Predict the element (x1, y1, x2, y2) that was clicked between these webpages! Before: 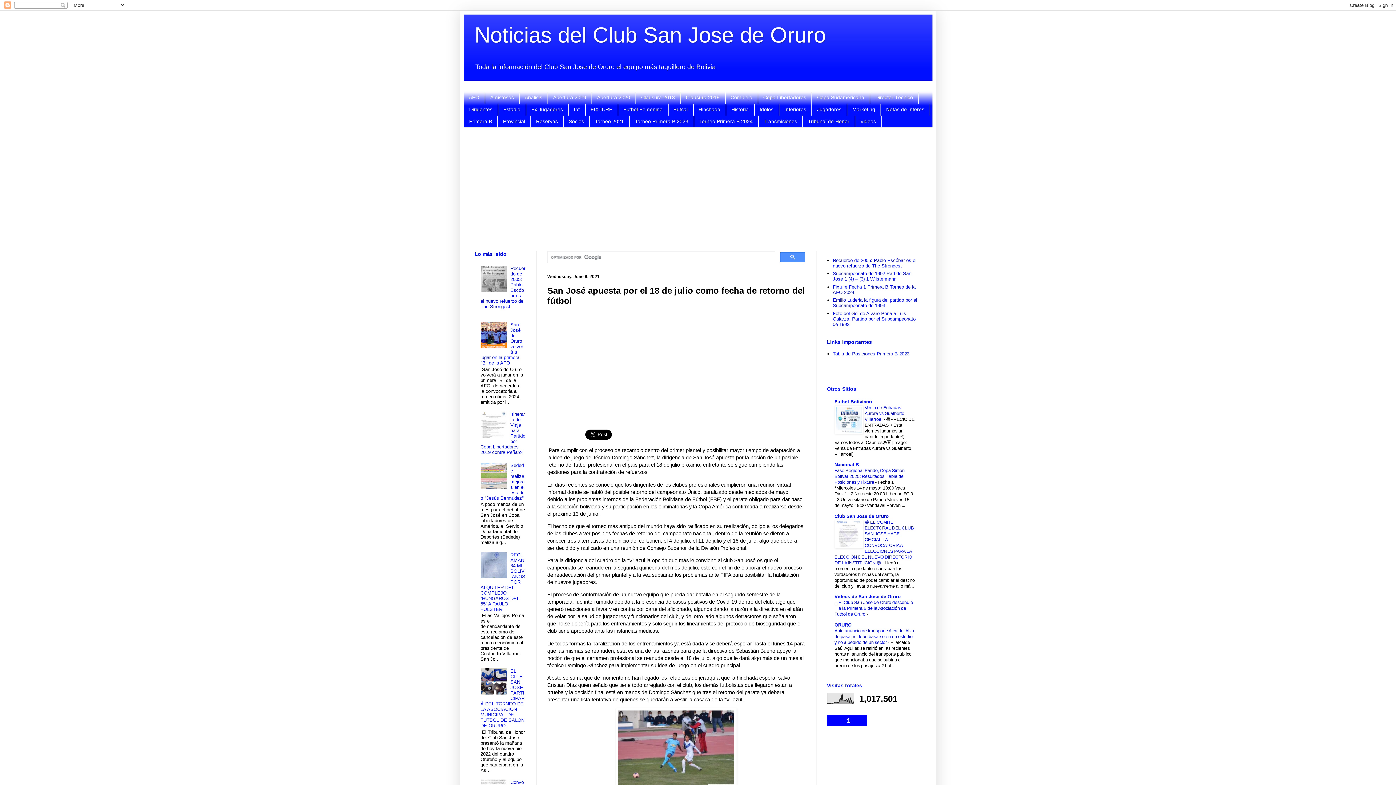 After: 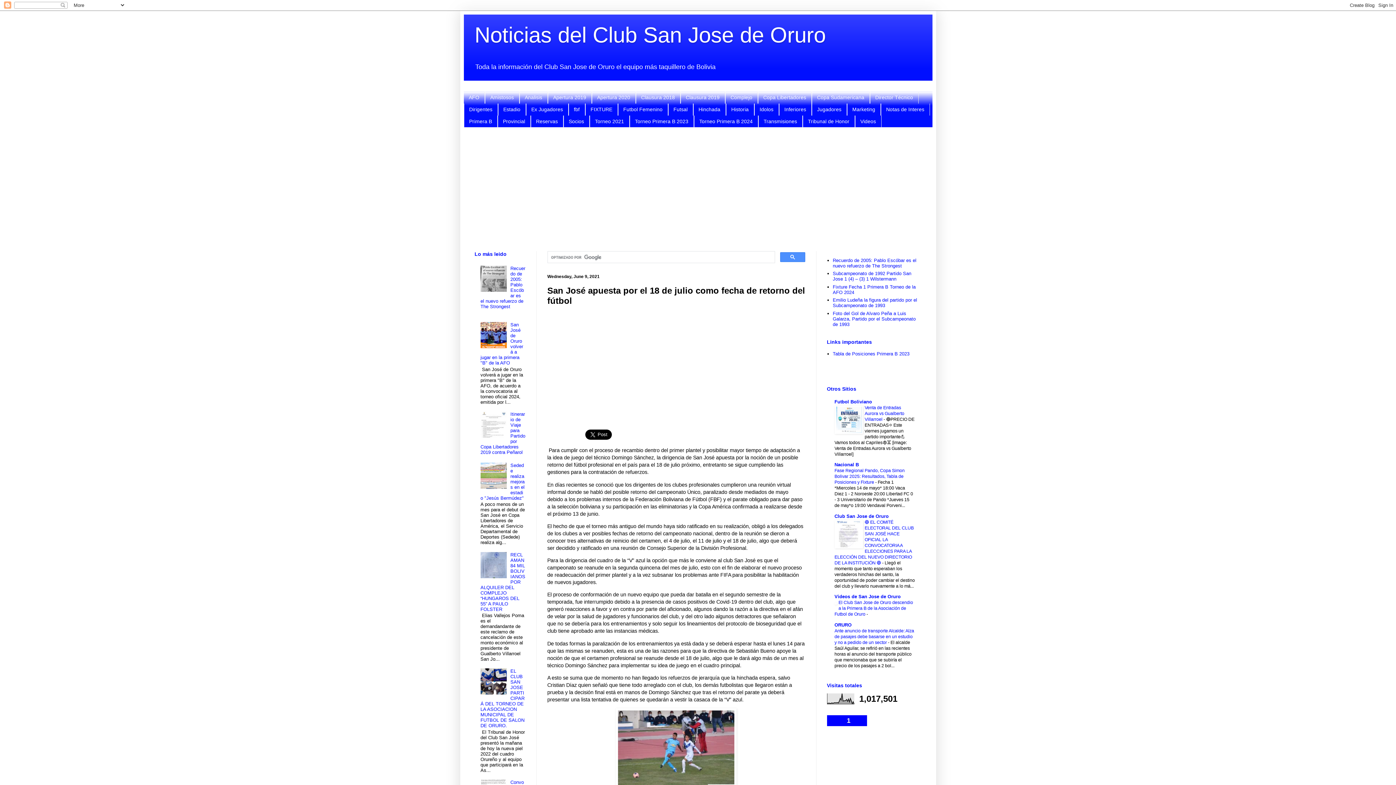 Action: bbox: (480, 433, 508, 438)